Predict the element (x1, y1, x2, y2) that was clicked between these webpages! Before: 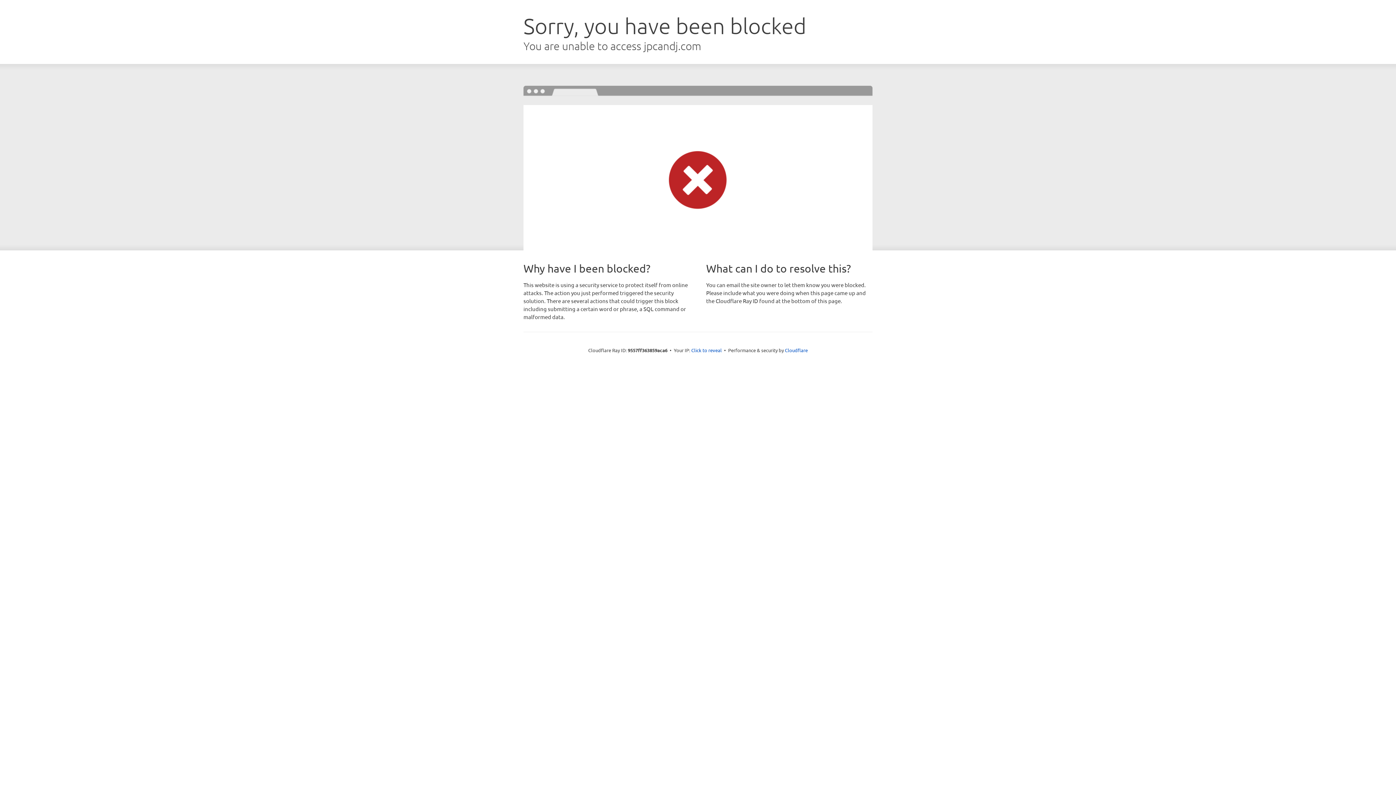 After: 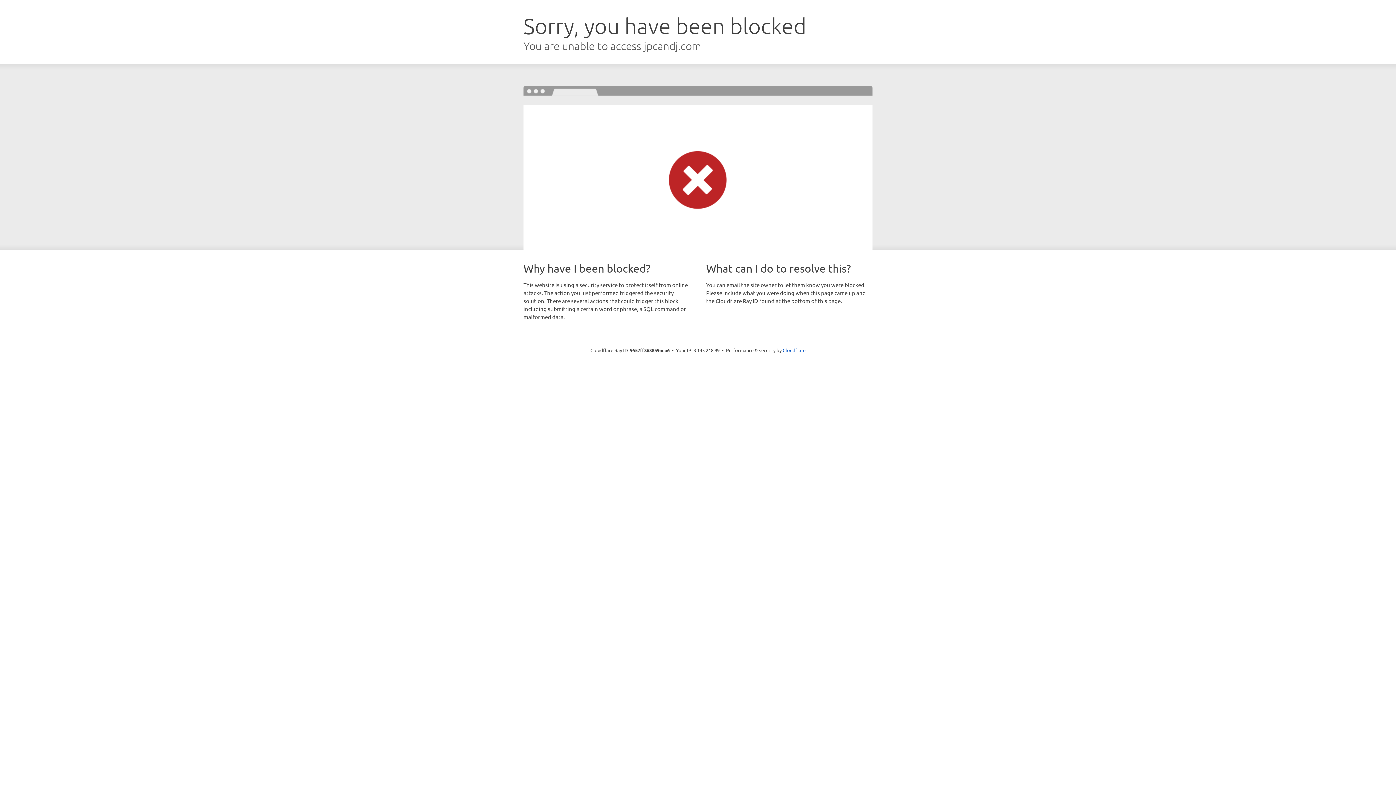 Action: bbox: (691, 346, 722, 353) label: Click to reveal